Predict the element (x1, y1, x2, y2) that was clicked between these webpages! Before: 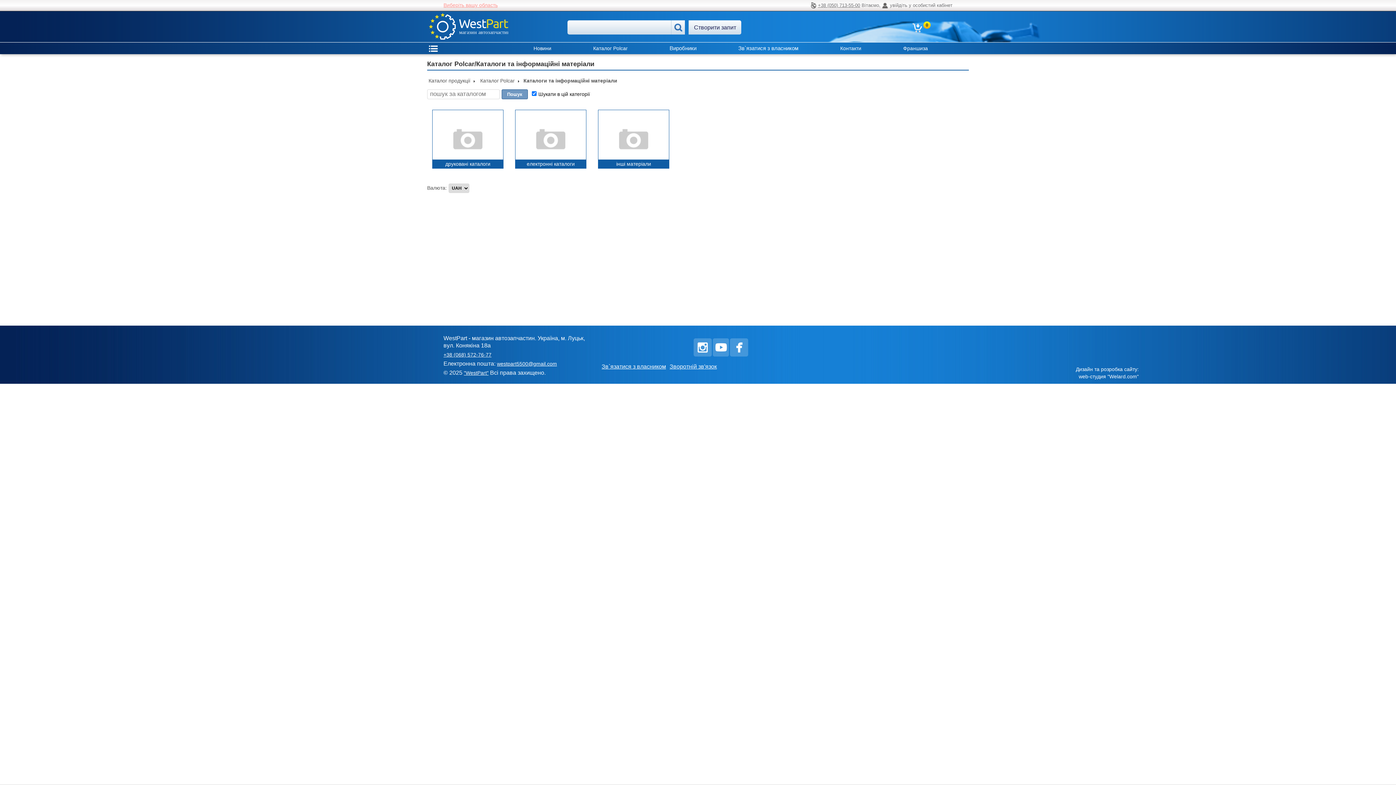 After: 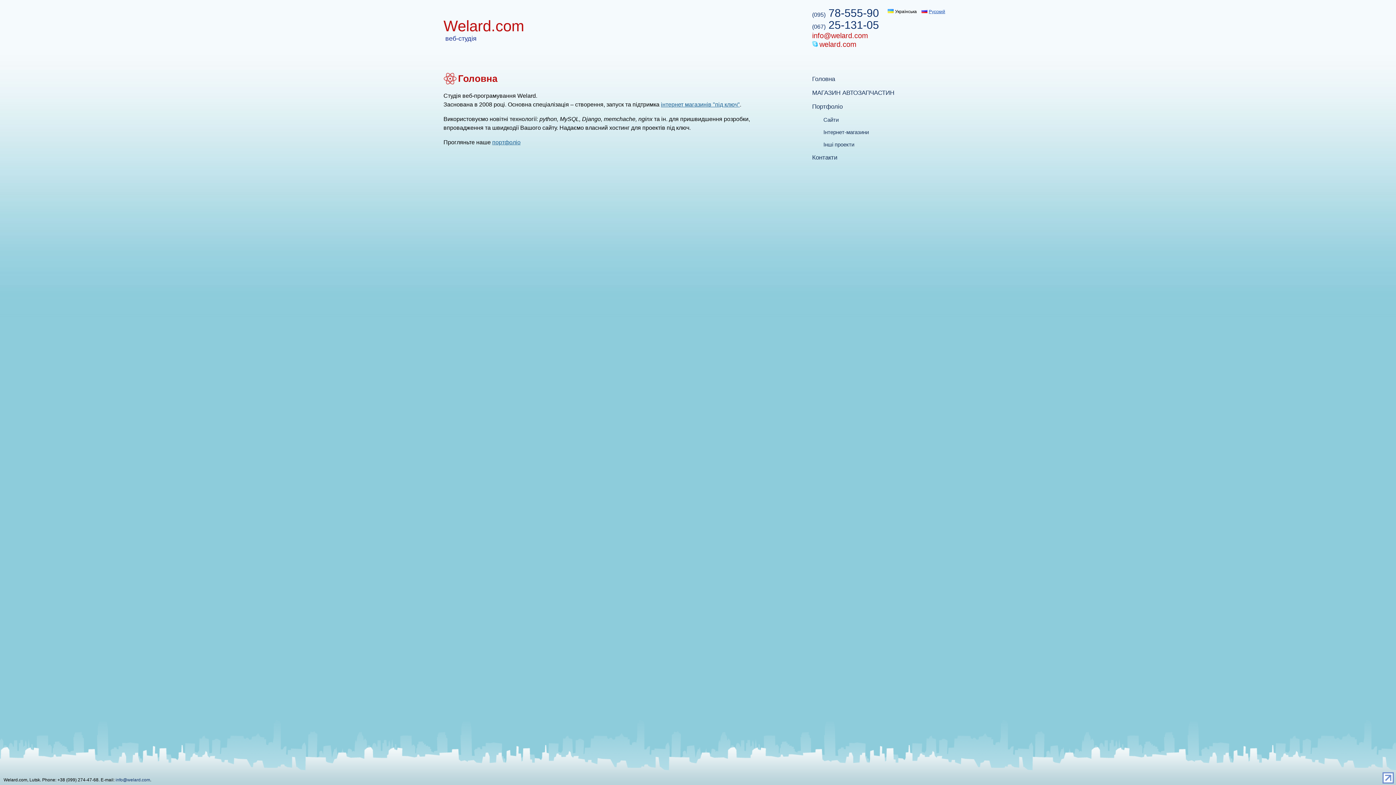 Action: label: Дизайн та розробка сайту:web-студия "Welard.com" bbox: (1016, 365, 1139, 380)